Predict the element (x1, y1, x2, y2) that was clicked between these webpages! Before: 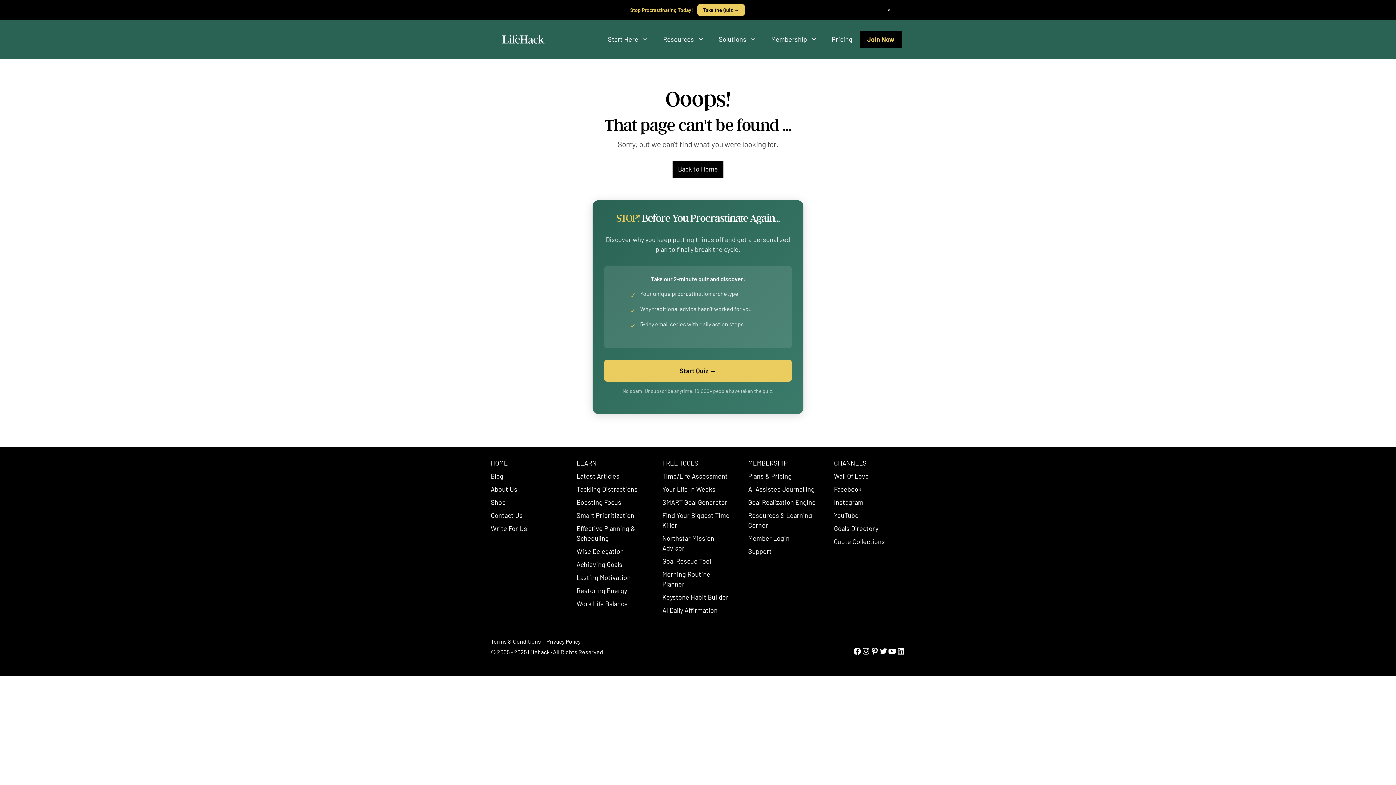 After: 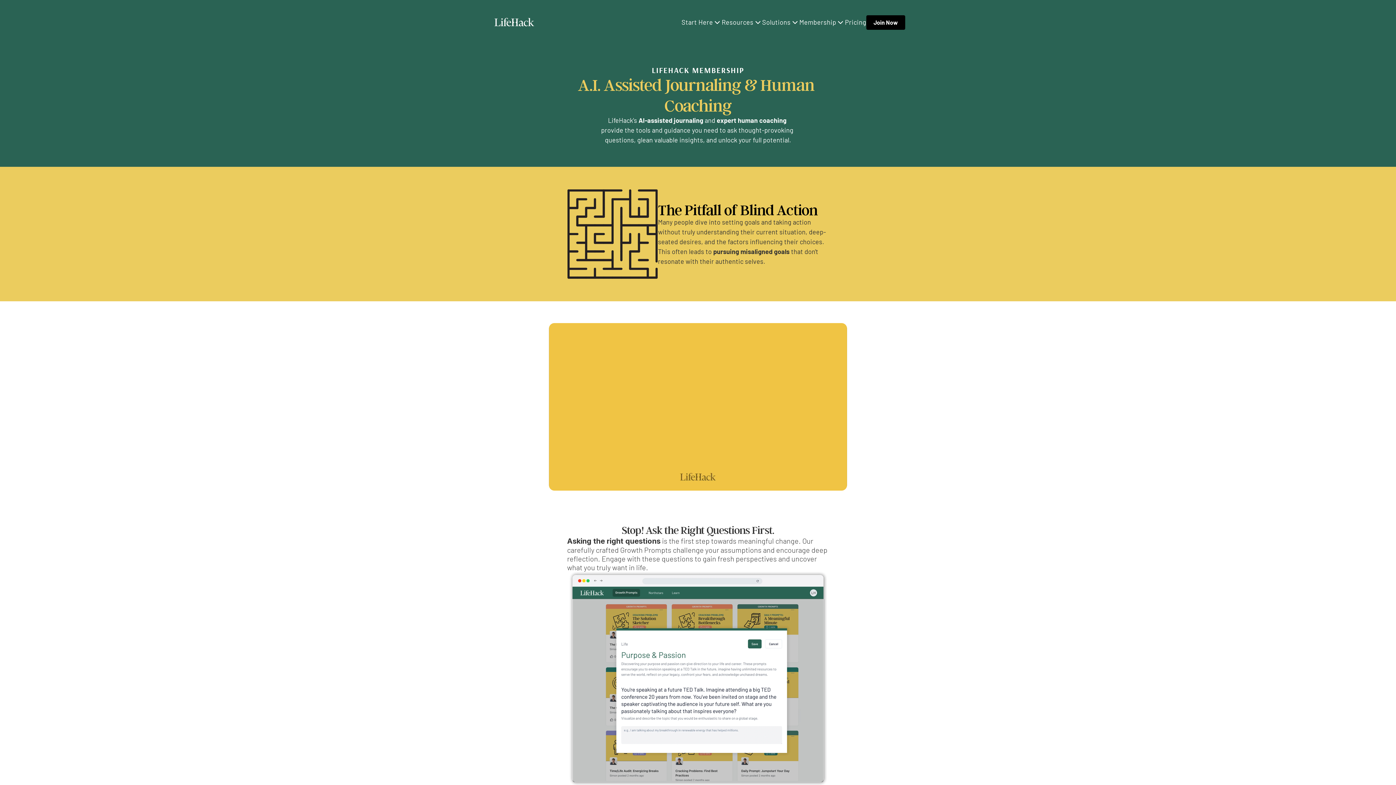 Action: label: AI Assisted Journalling bbox: (748, 485, 814, 493)